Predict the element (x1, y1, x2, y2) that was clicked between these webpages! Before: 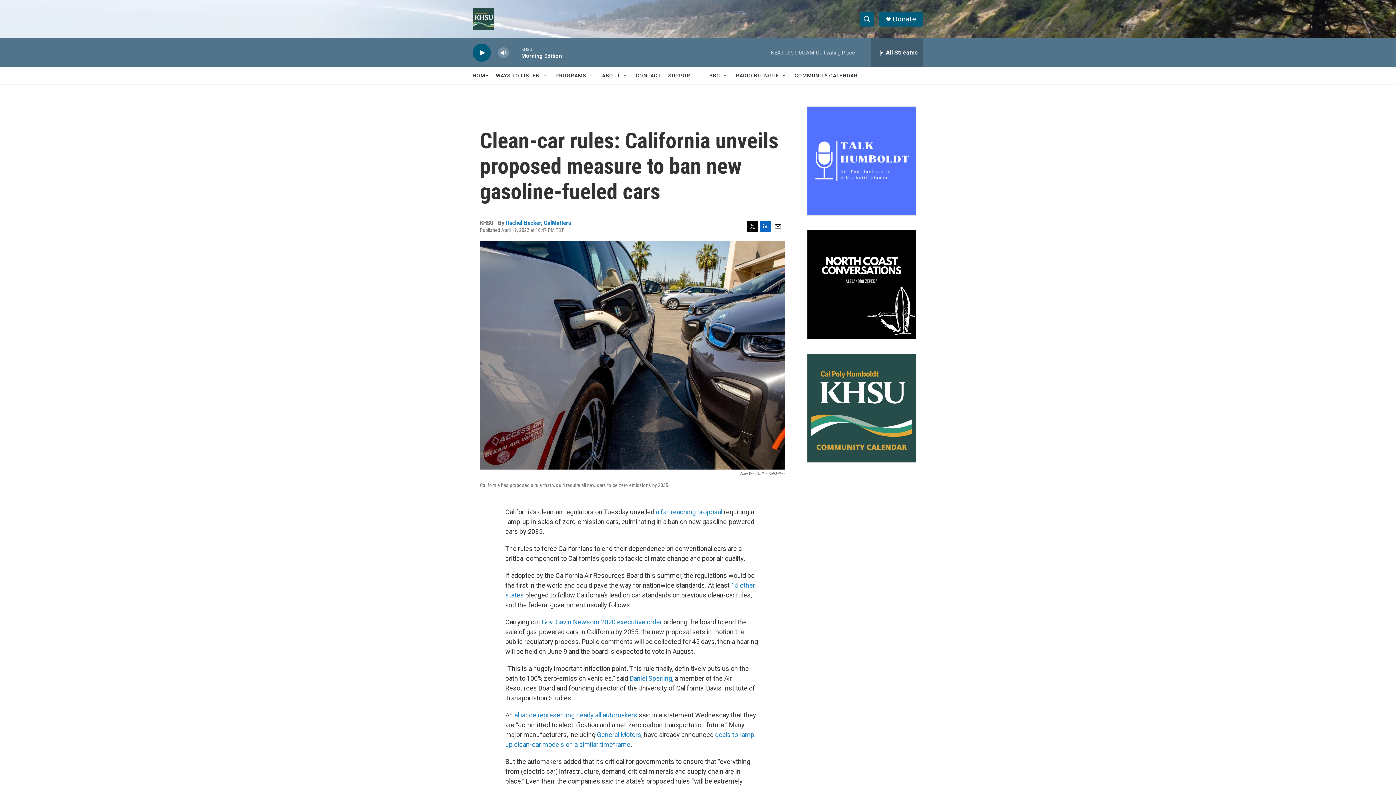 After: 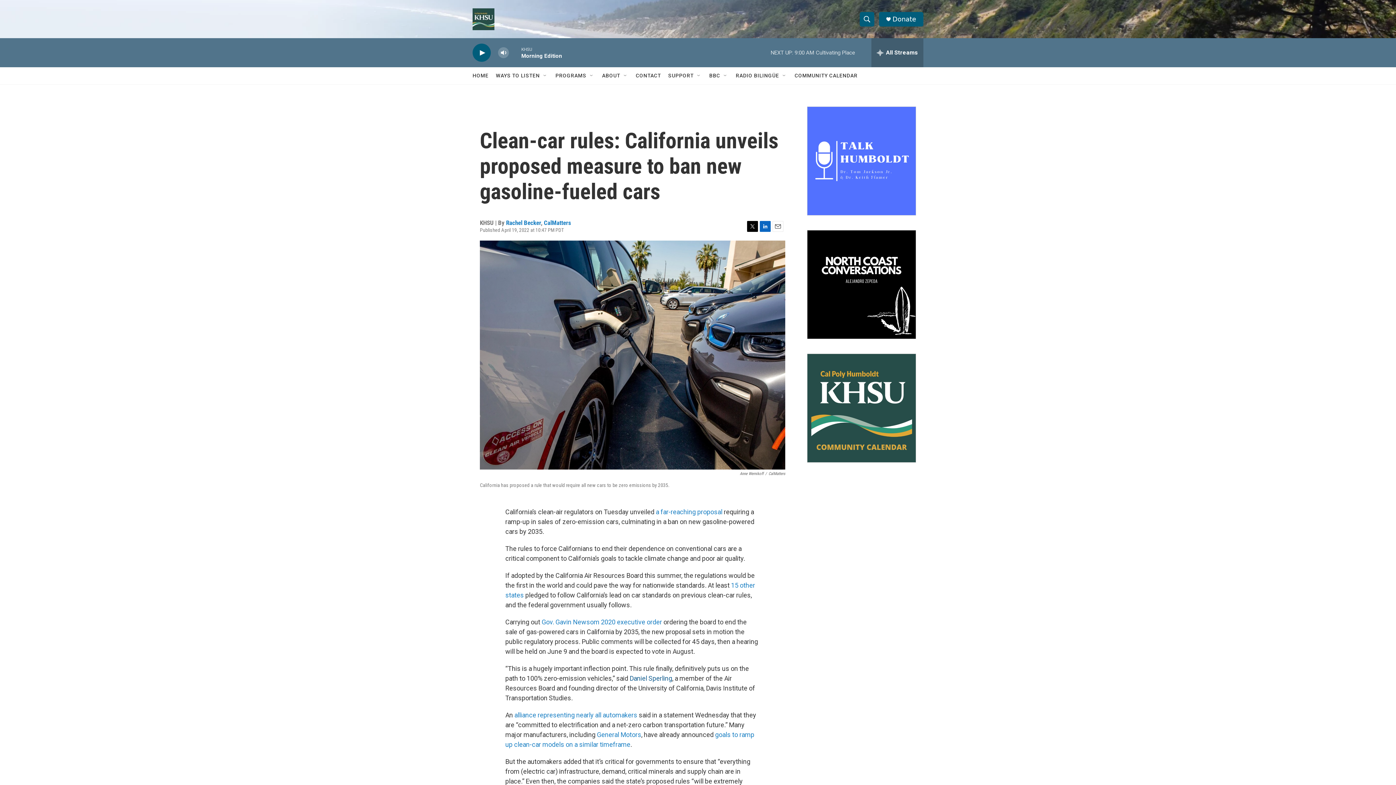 Action: bbox: (629, 674, 672, 682) label: Daniel Sperling